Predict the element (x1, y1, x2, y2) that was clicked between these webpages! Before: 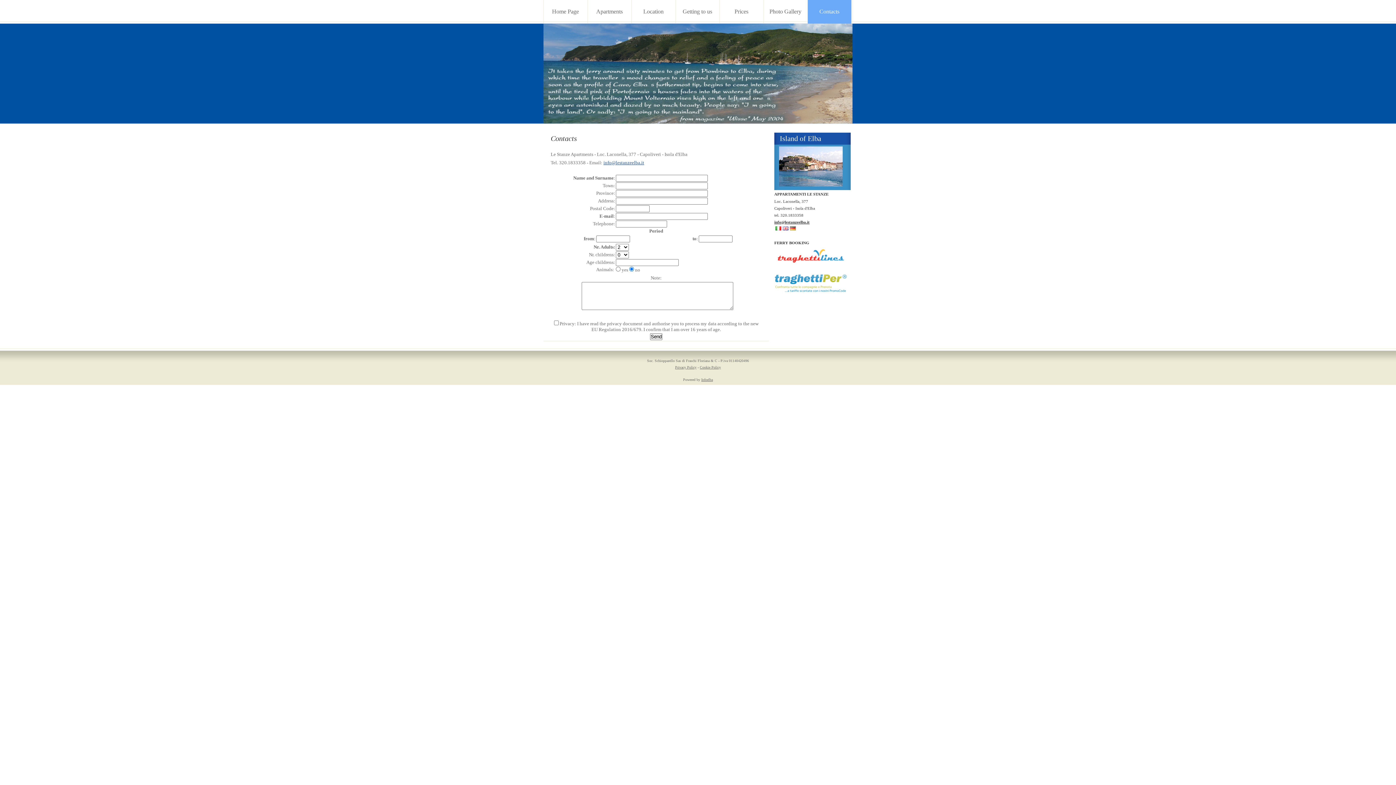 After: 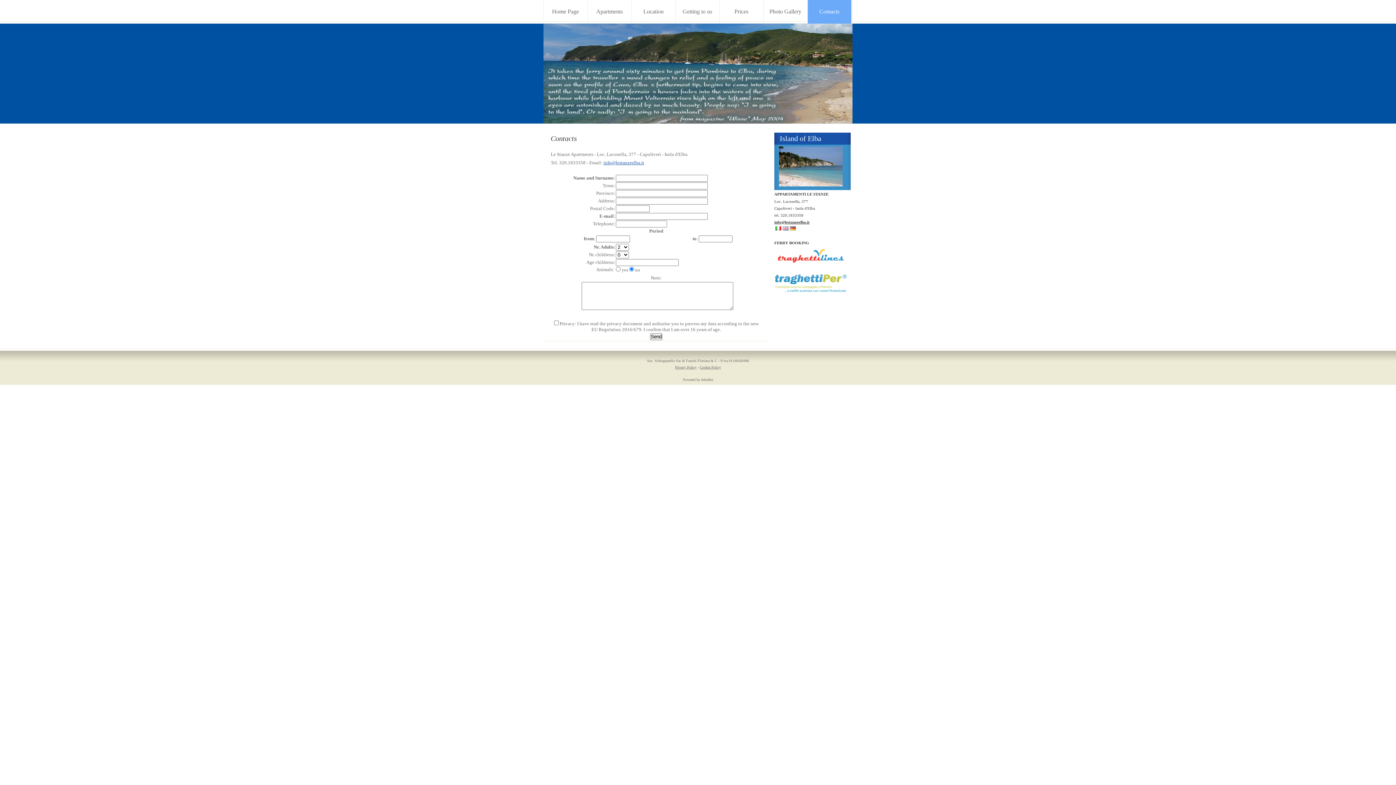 Action: bbox: (701, 377, 713, 381) label: Infoelba